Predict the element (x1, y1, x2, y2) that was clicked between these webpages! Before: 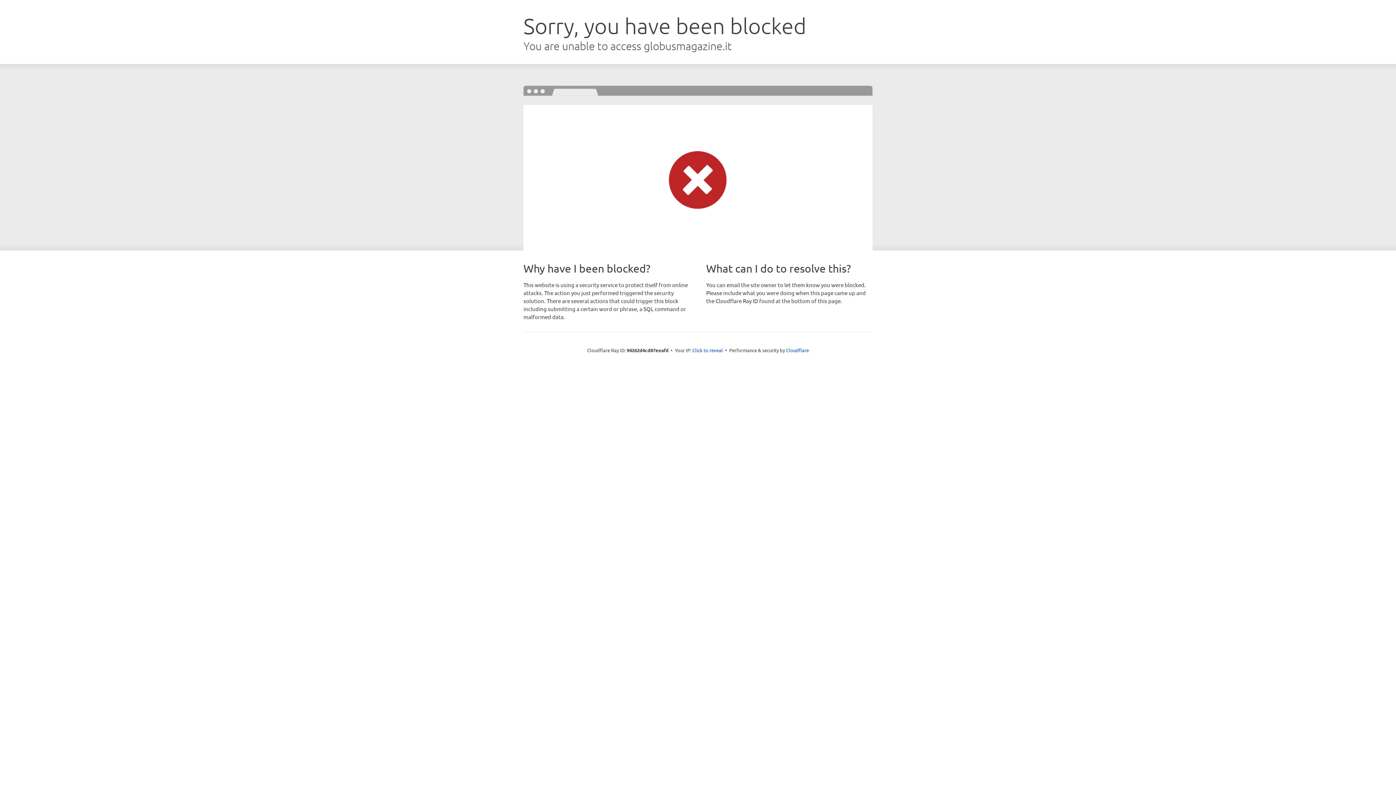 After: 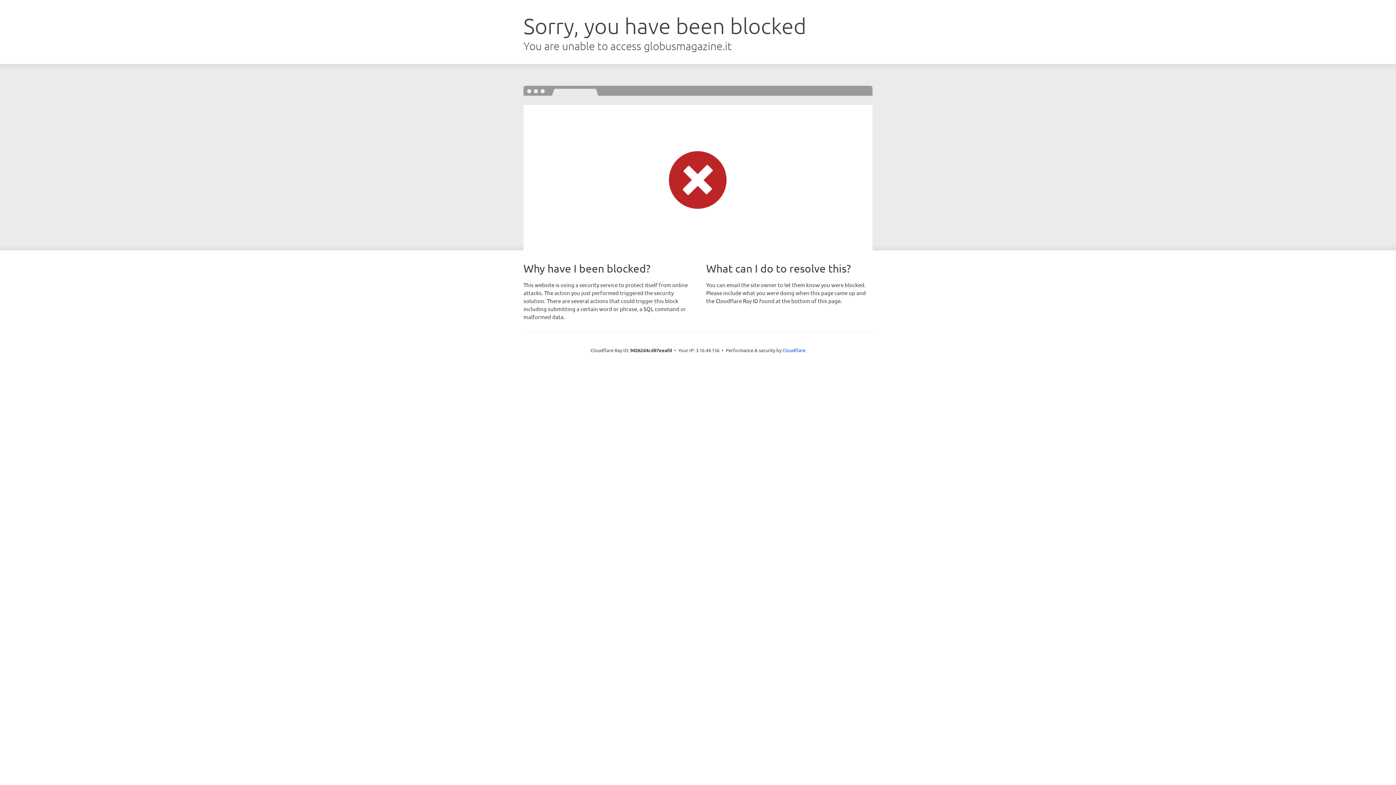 Action: label: Click to reveal bbox: (692, 346, 723, 353)